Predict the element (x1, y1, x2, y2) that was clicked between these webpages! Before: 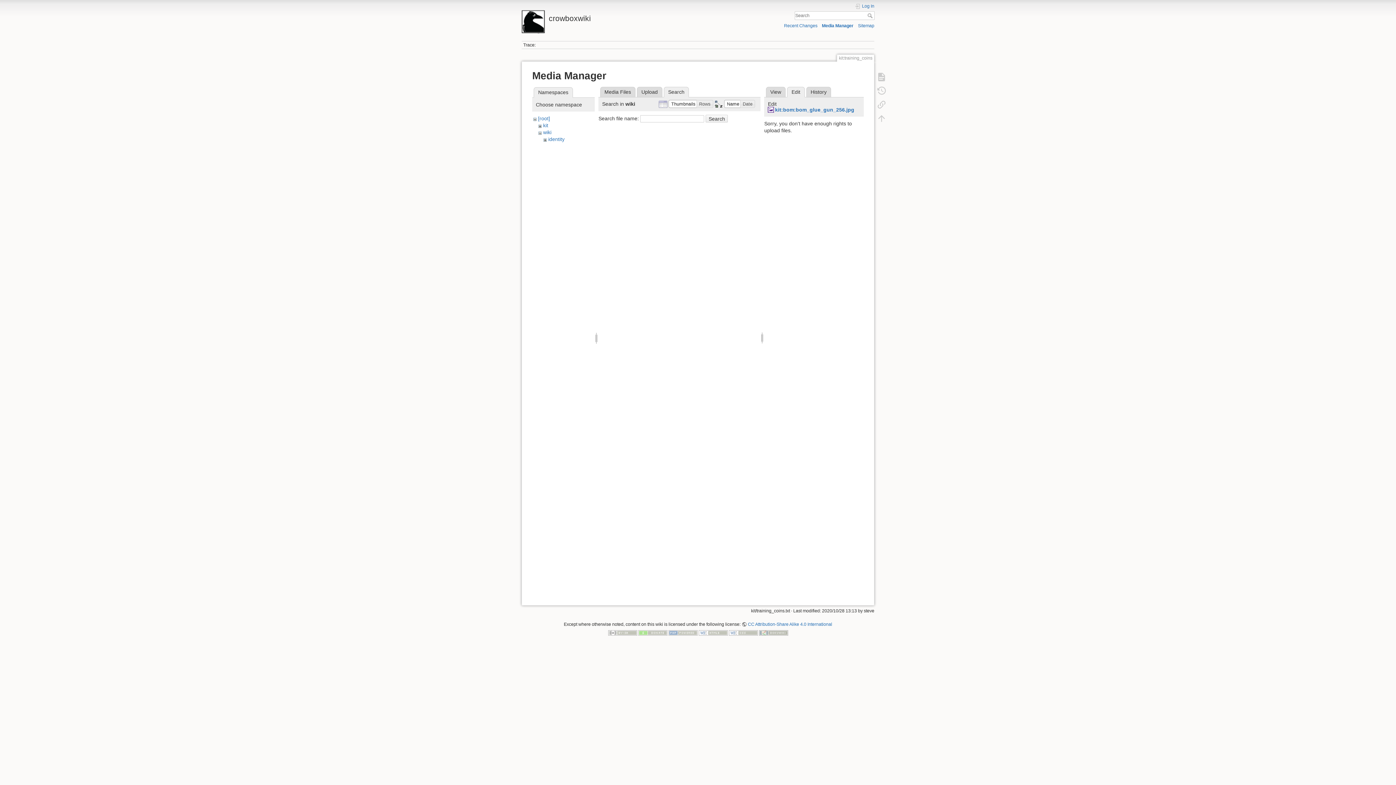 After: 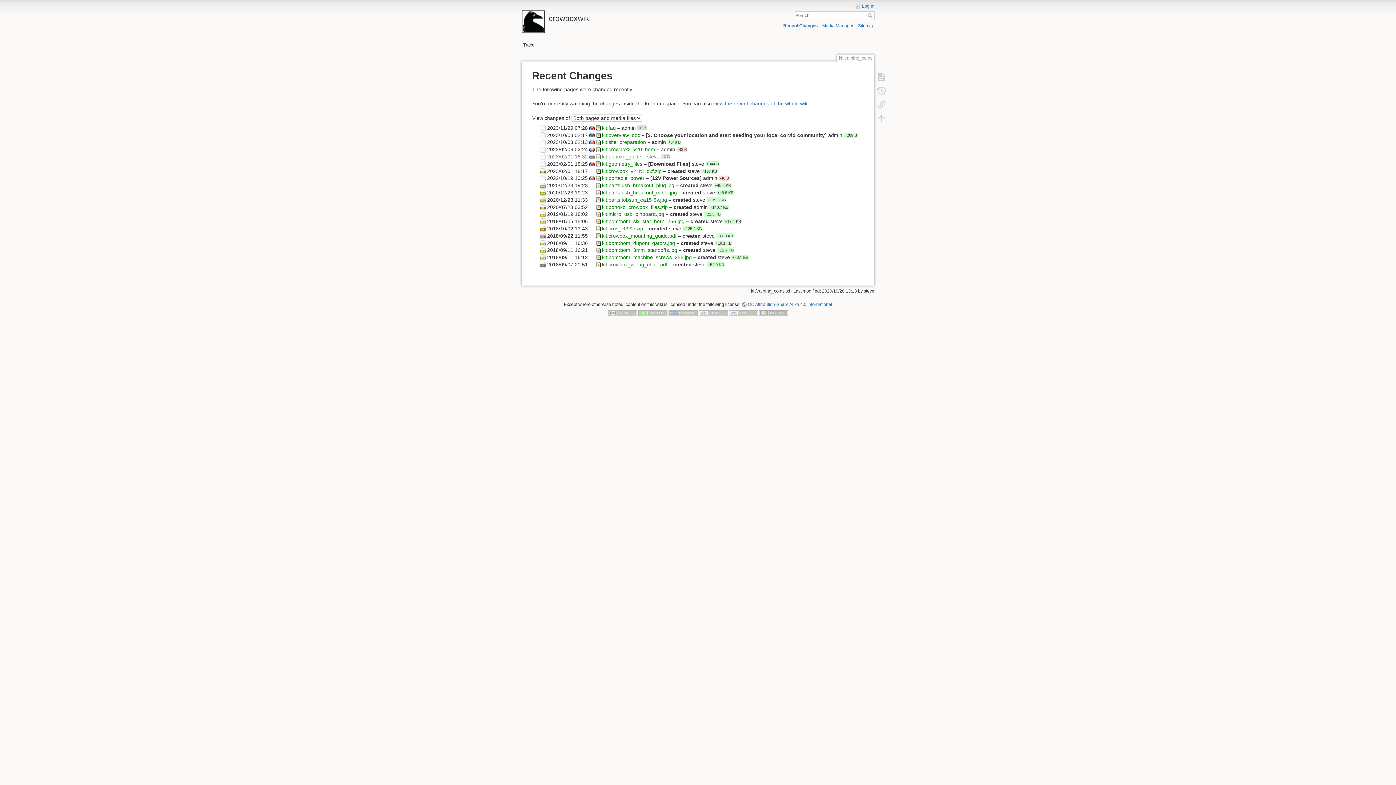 Action: label: Recent Changes bbox: (784, 23, 817, 28)